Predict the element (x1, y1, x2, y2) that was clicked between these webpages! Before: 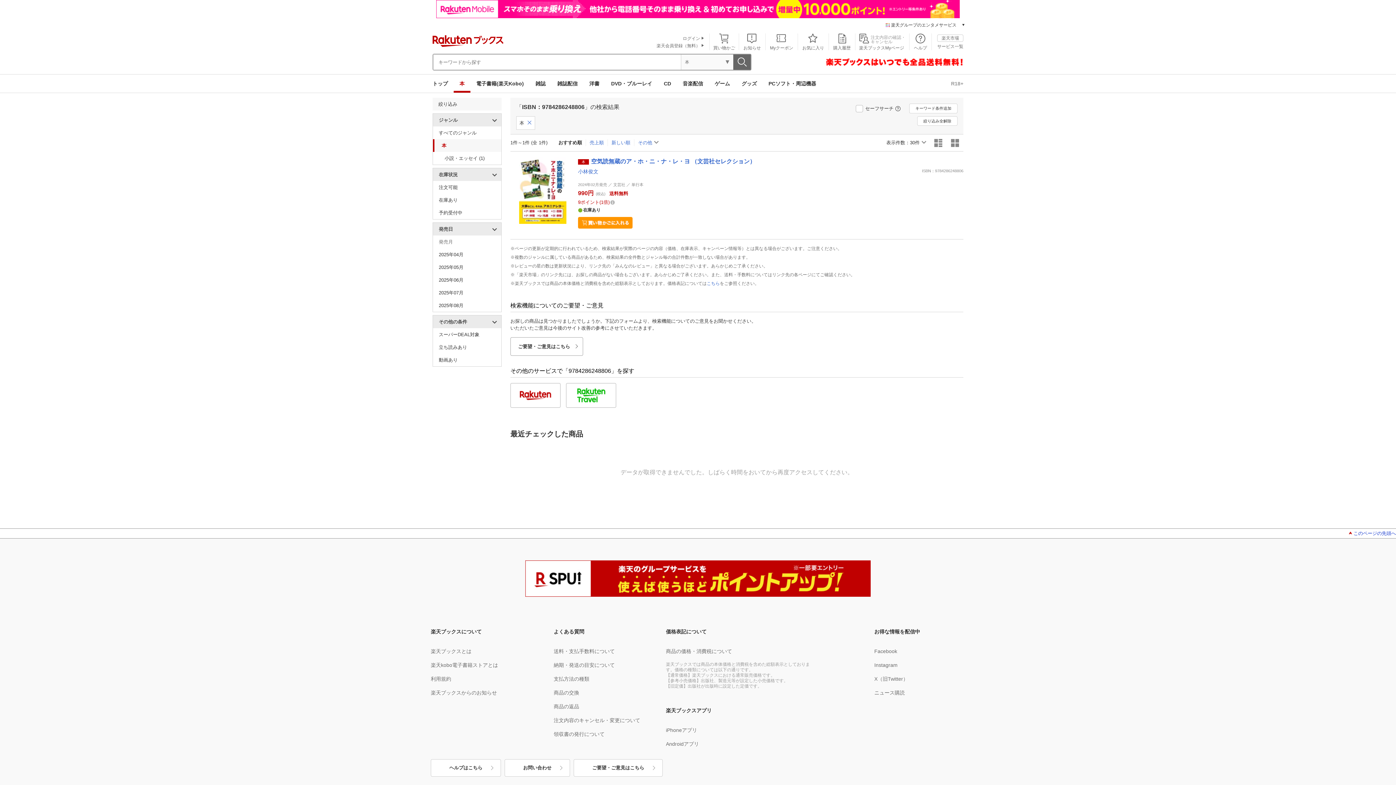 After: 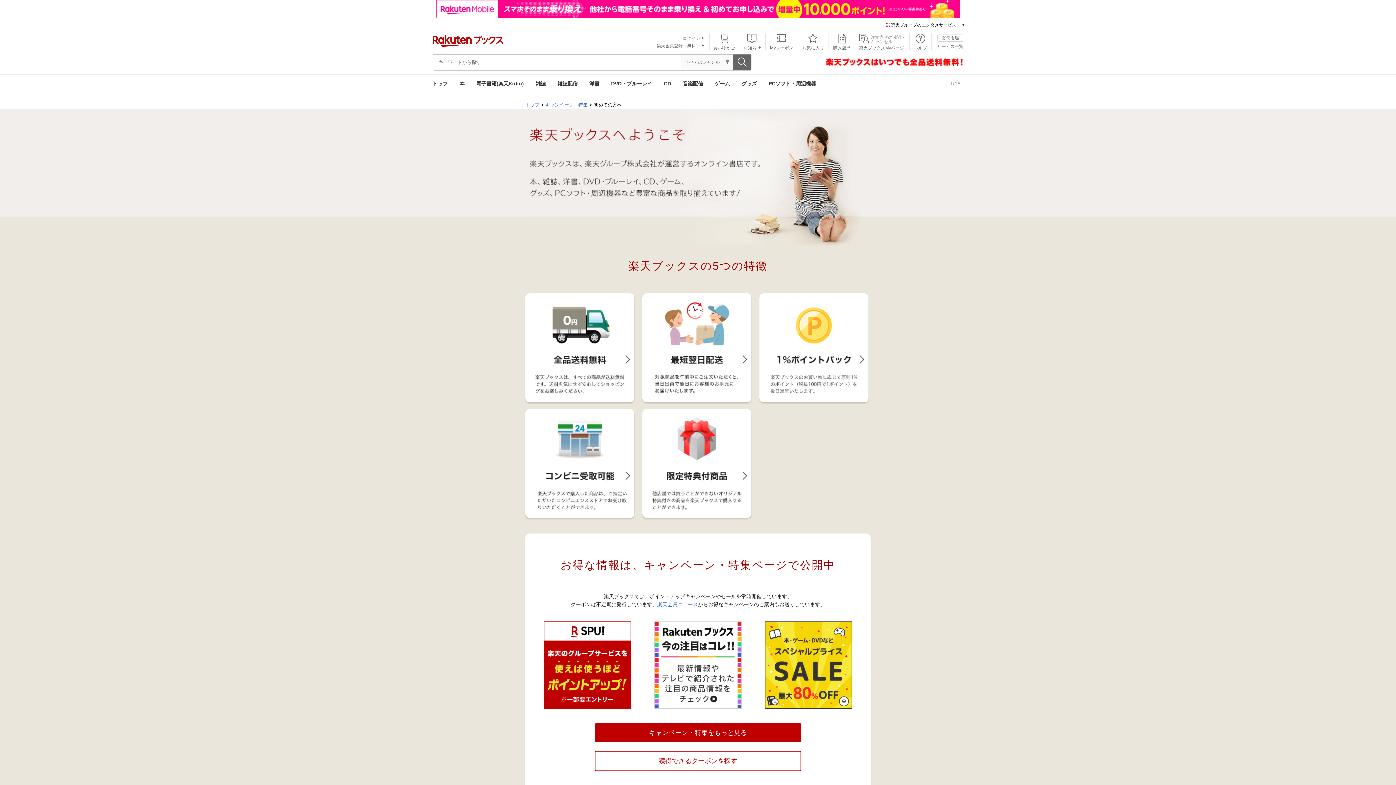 Action: label: 楽天ブックスとは bbox: (430, 648, 471, 654)